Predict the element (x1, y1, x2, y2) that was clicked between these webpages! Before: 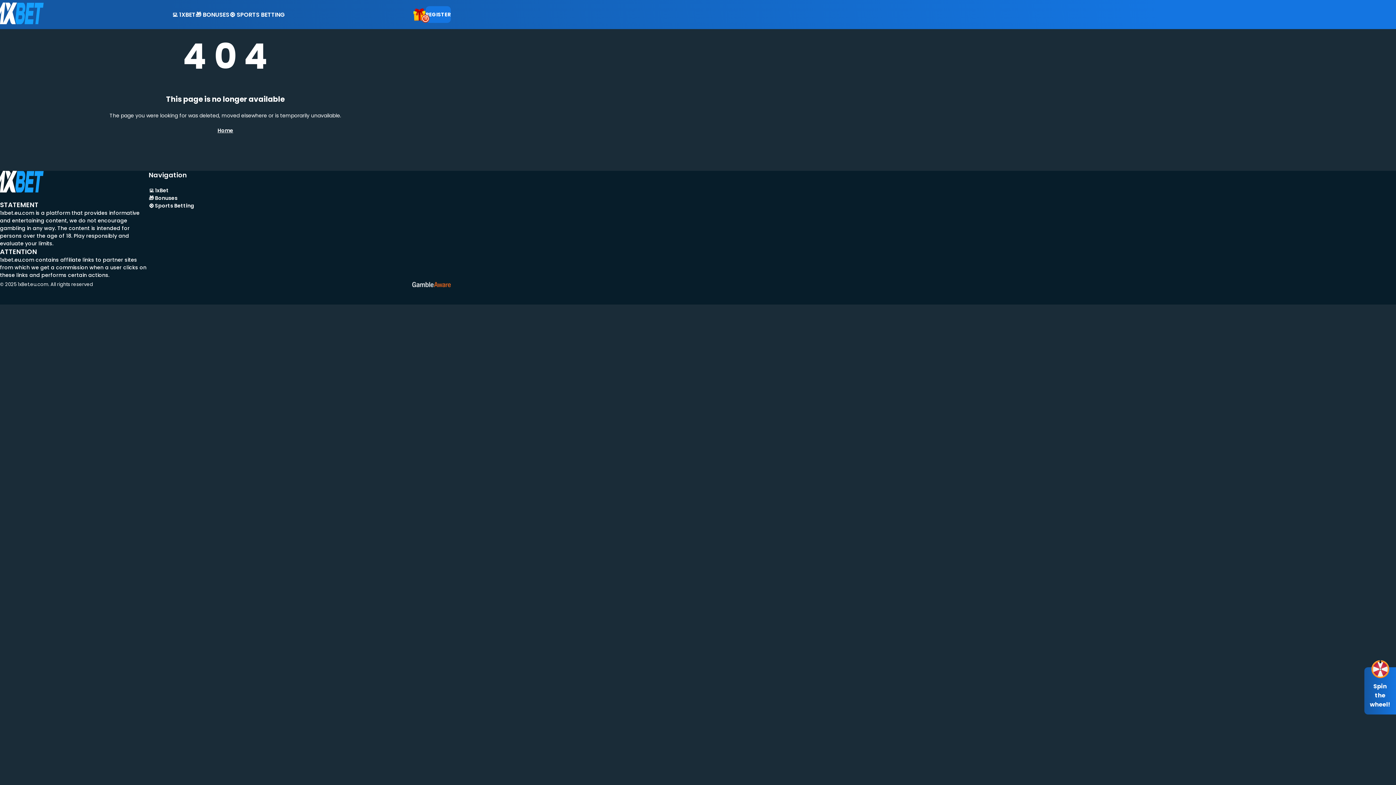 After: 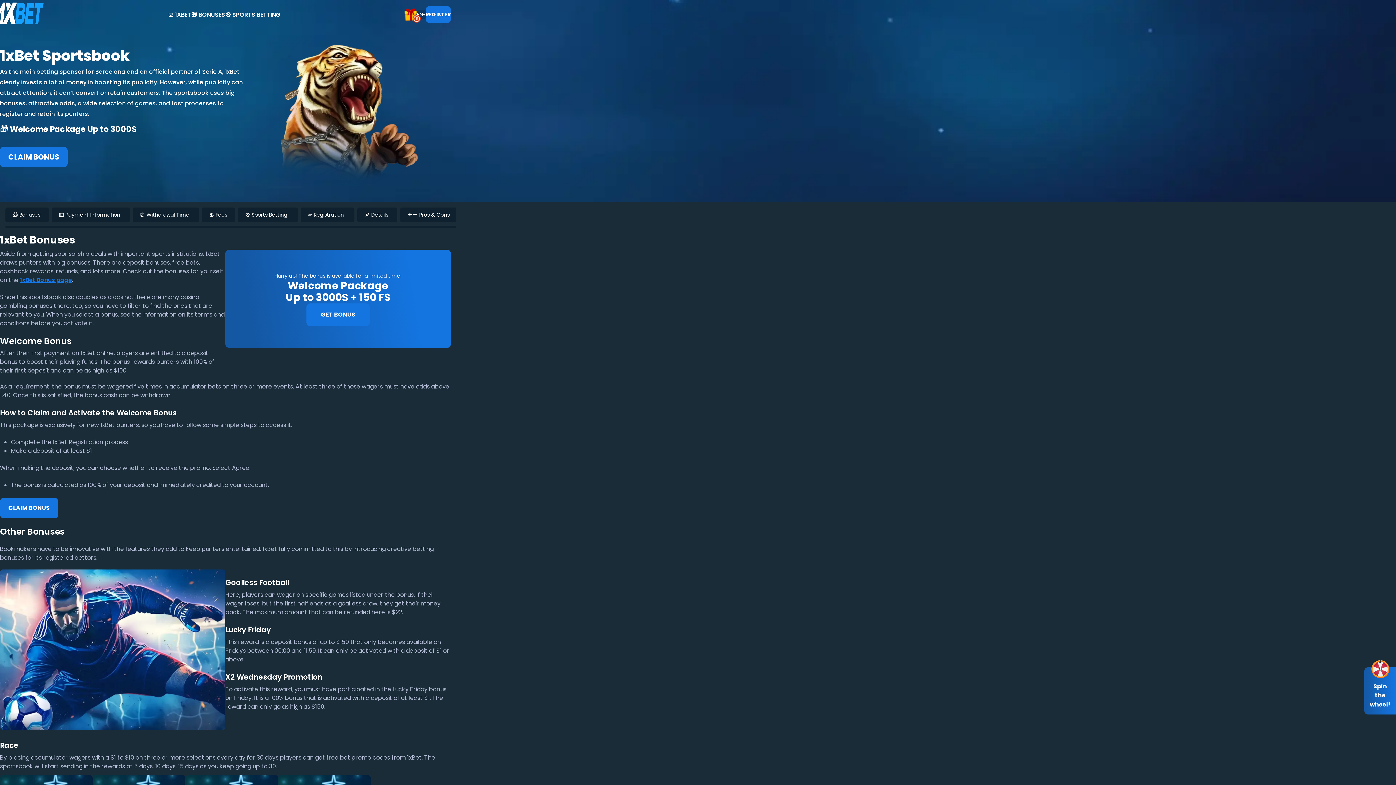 Action: bbox: (0, 2, 43, 26)